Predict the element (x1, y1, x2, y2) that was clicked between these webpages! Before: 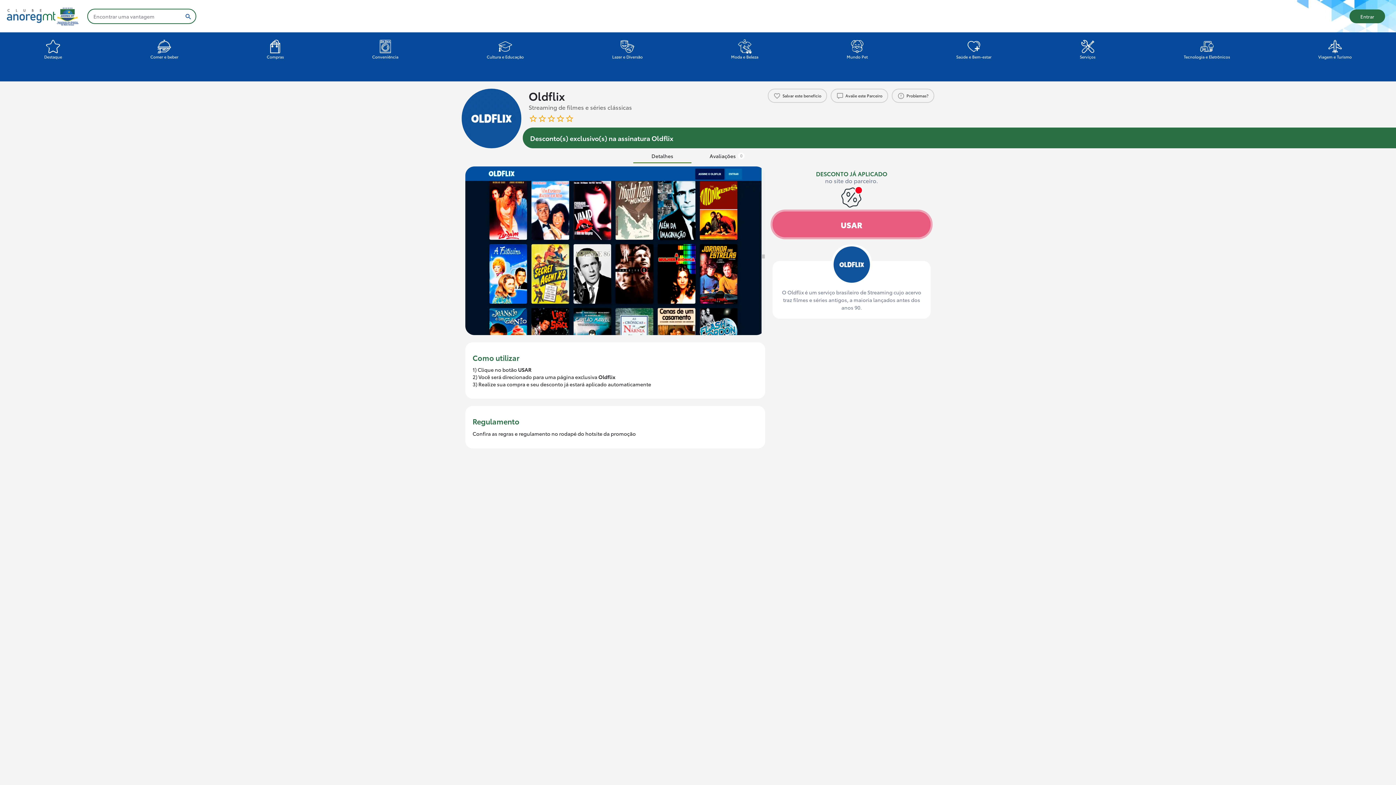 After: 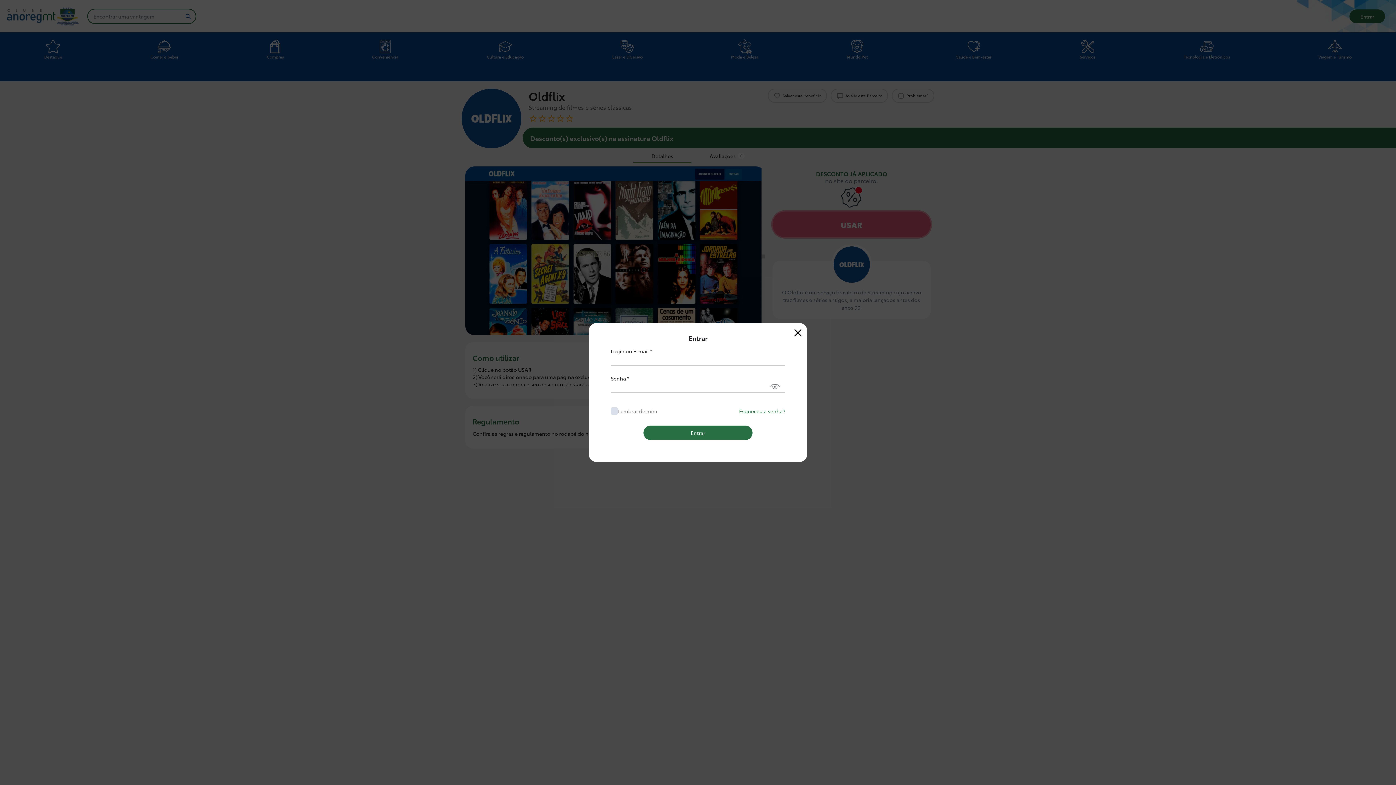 Action: bbox: (1349, 9, 1385, 23) label: Entrar